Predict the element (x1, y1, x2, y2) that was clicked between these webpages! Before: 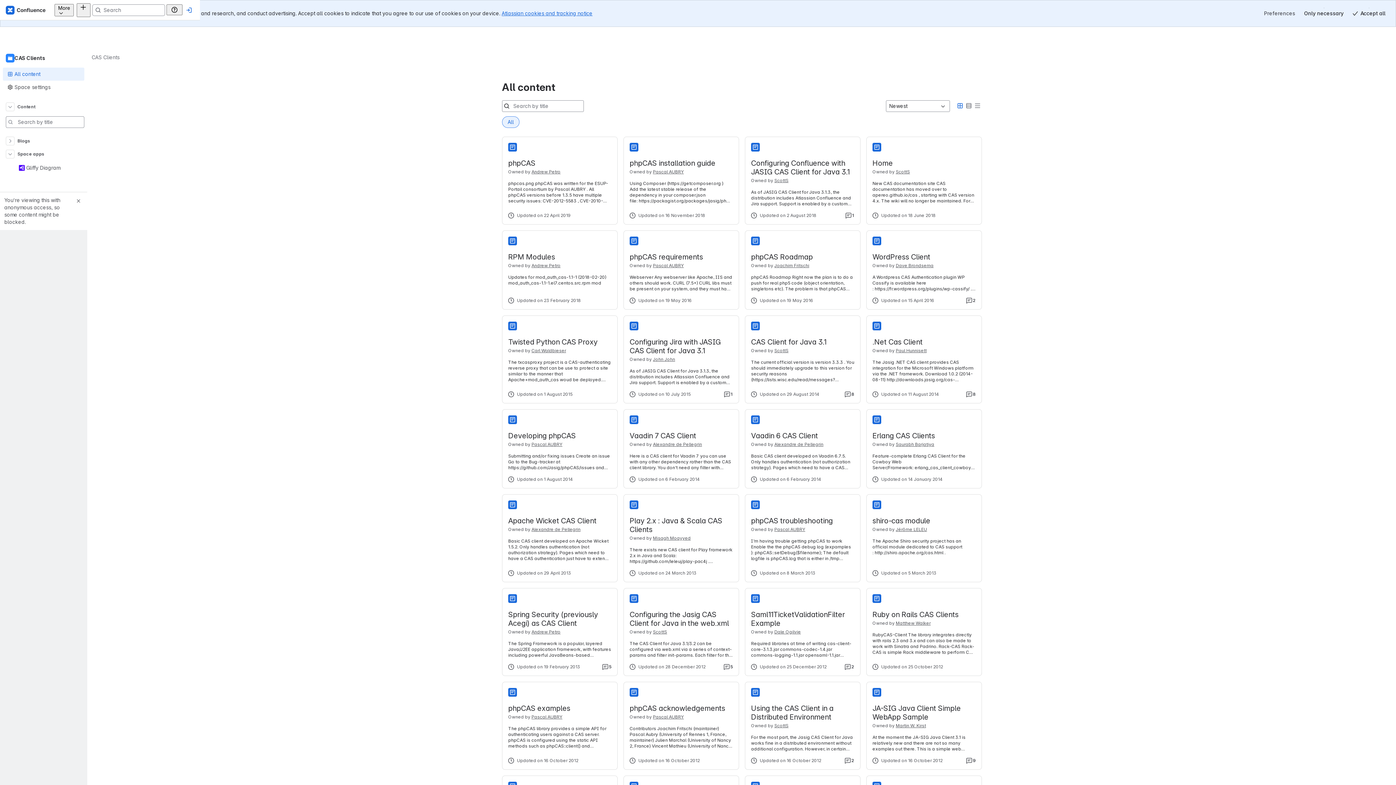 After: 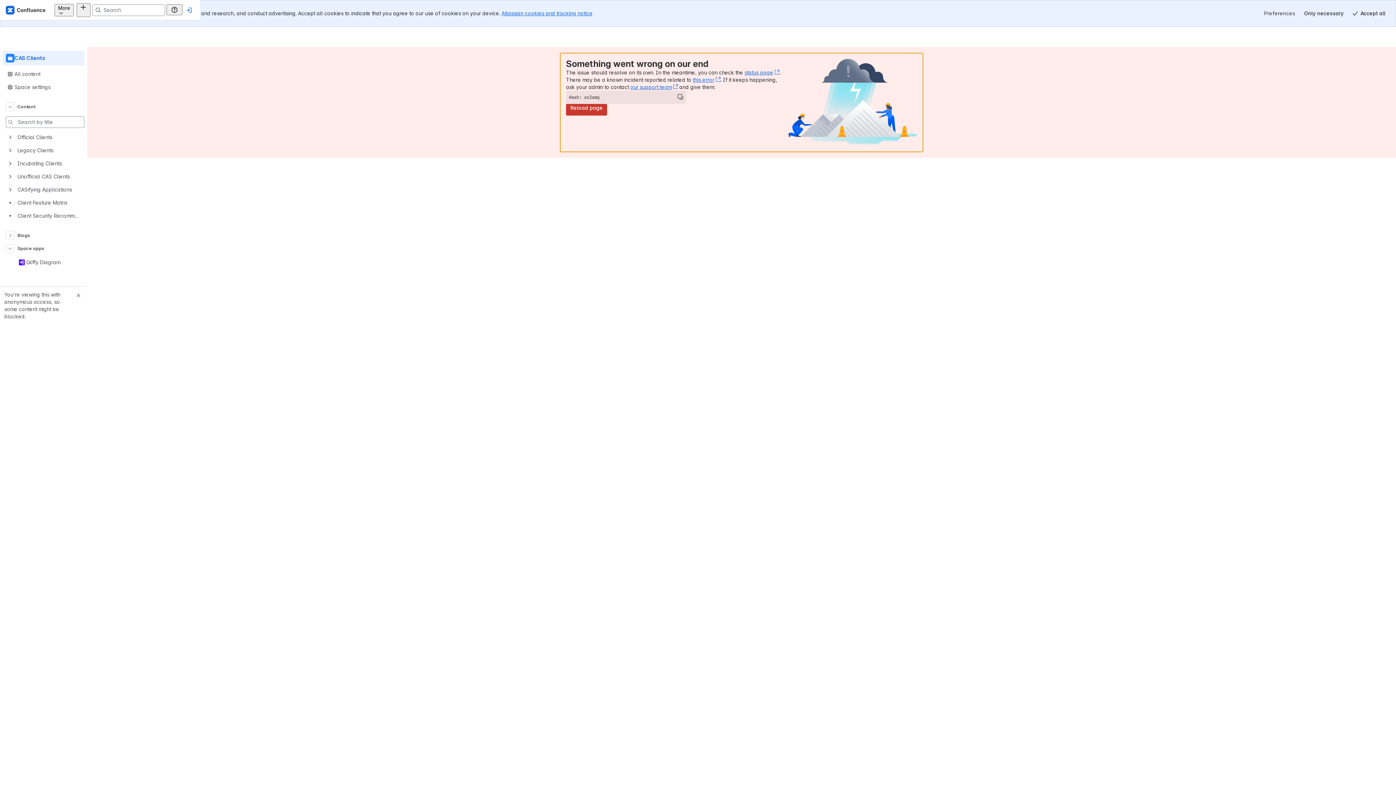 Action: bbox: (91, 26, 119, 34) label: Breadcrumbs